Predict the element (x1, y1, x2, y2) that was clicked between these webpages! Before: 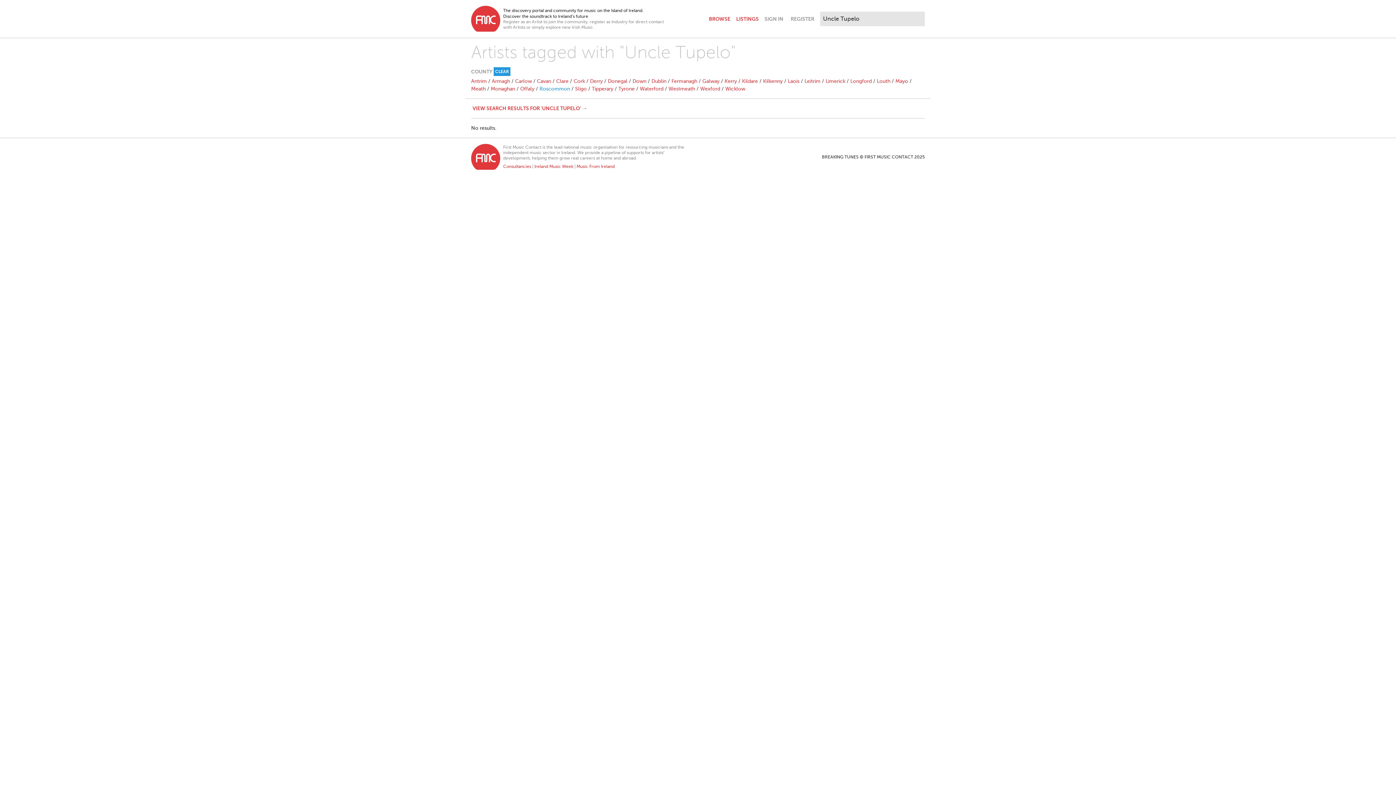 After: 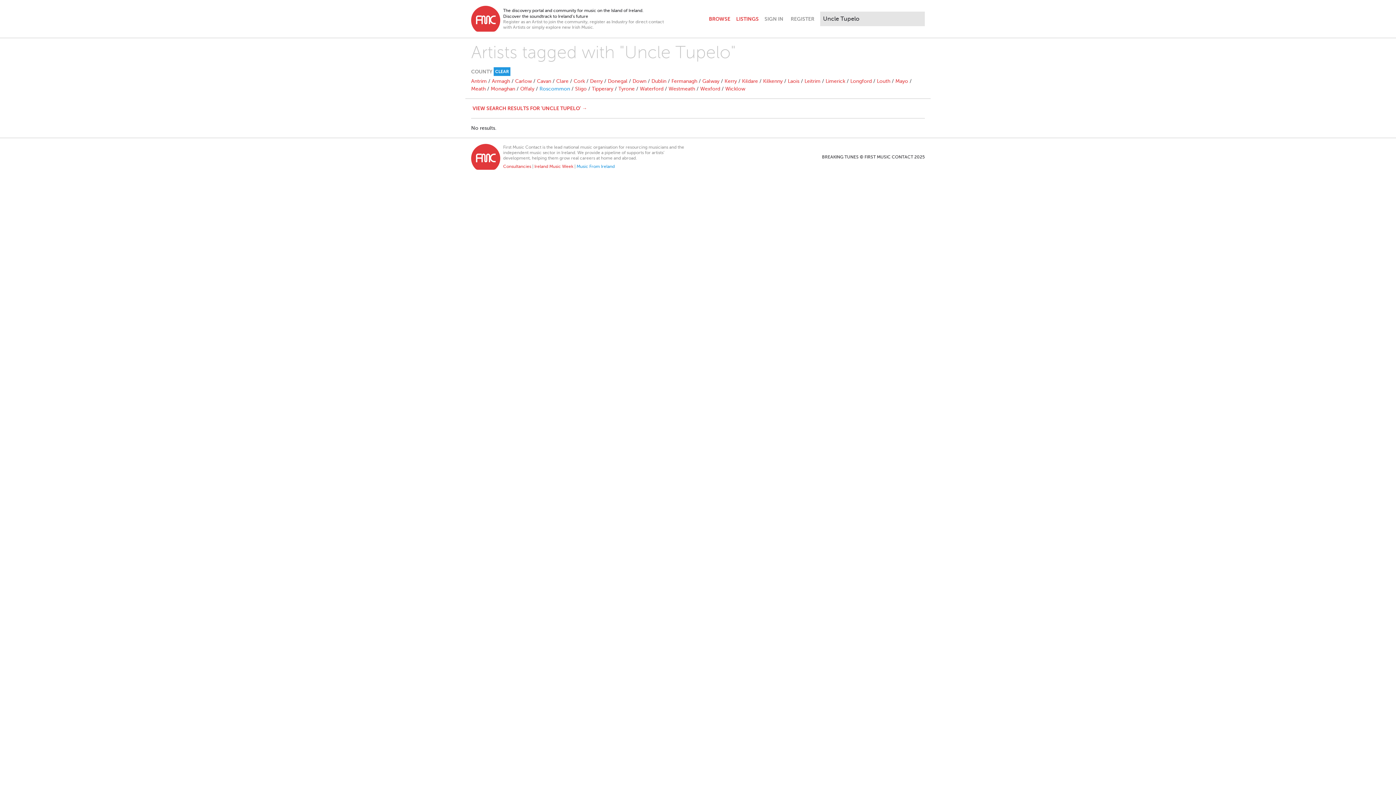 Action: label: Music From Ireland bbox: (576, 164, 614, 169)